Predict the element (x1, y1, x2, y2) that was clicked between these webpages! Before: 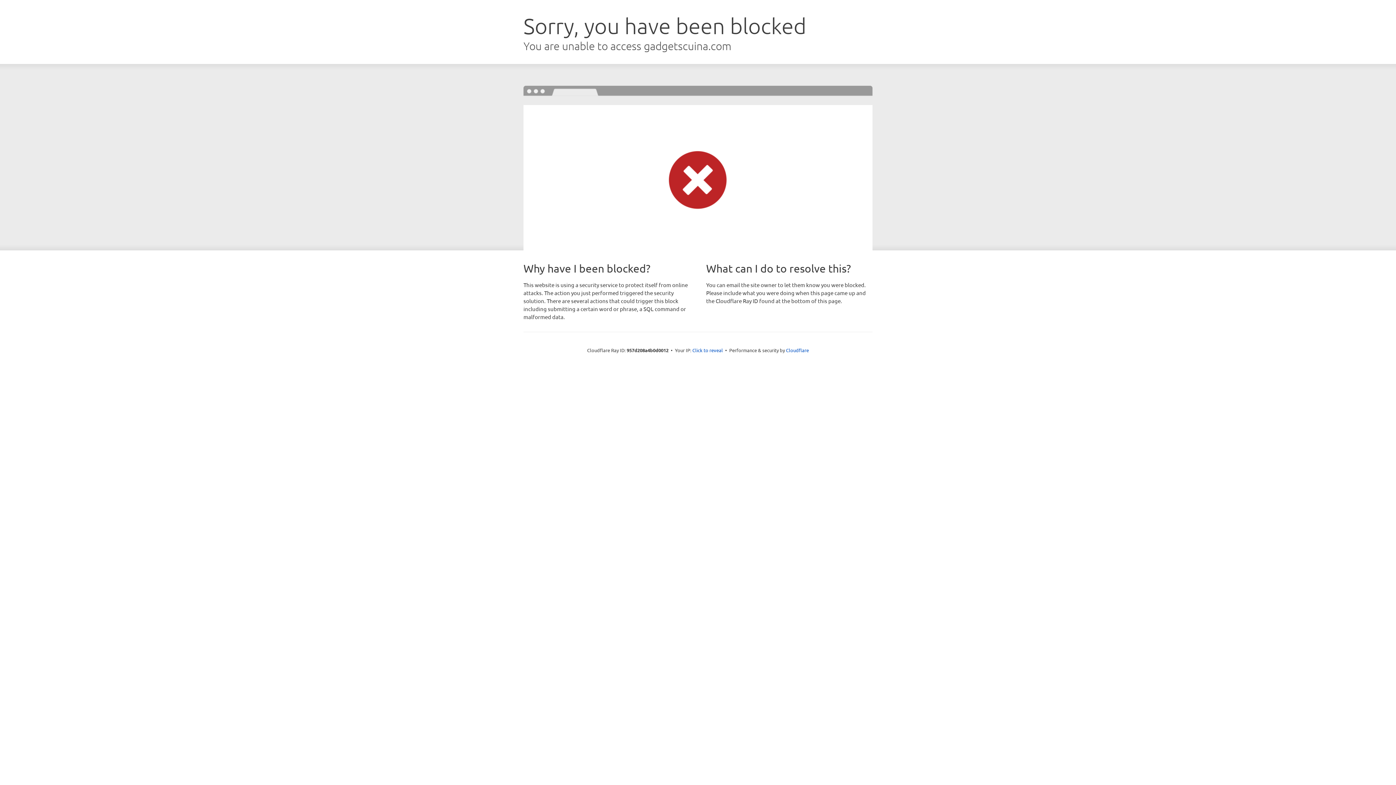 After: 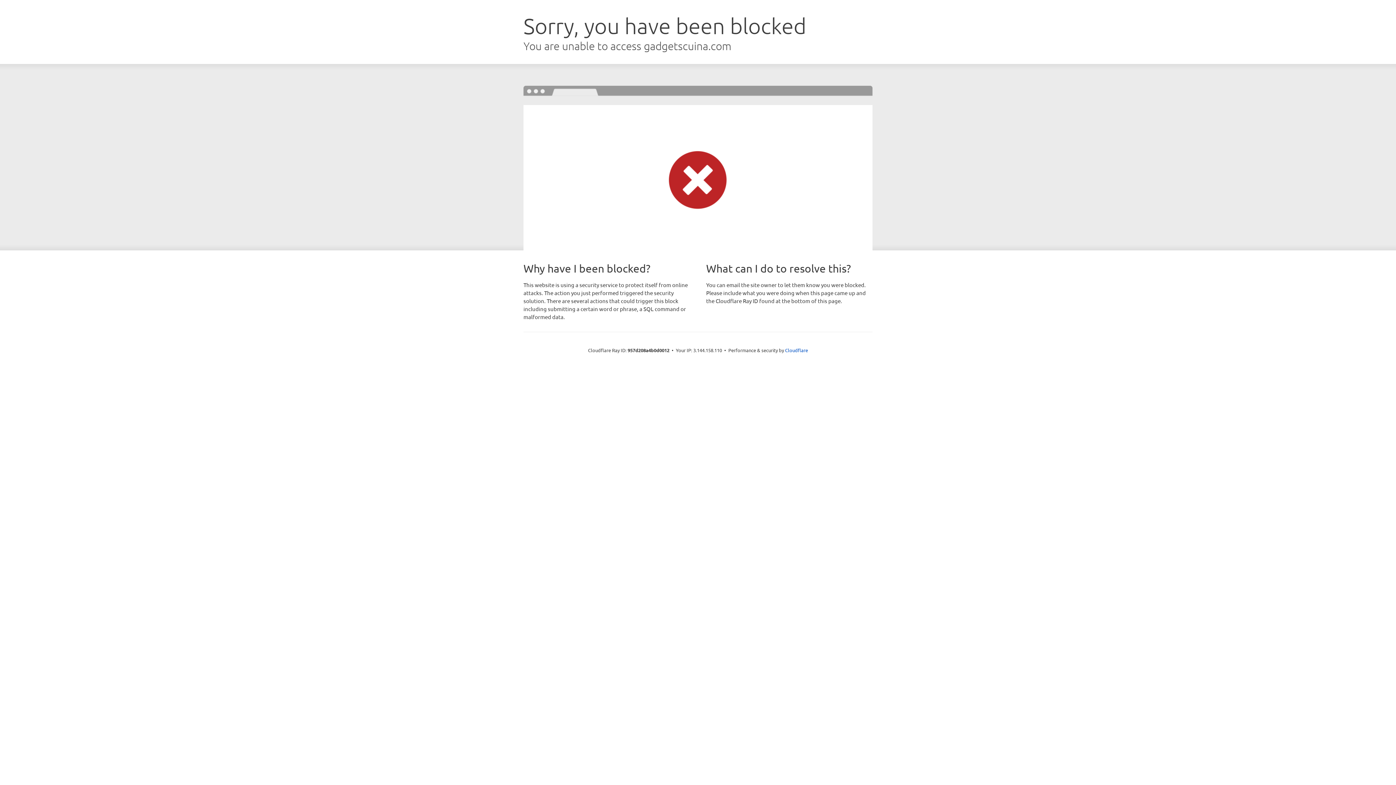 Action: bbox: (692, 346, 723, 353) label: Click to reveal